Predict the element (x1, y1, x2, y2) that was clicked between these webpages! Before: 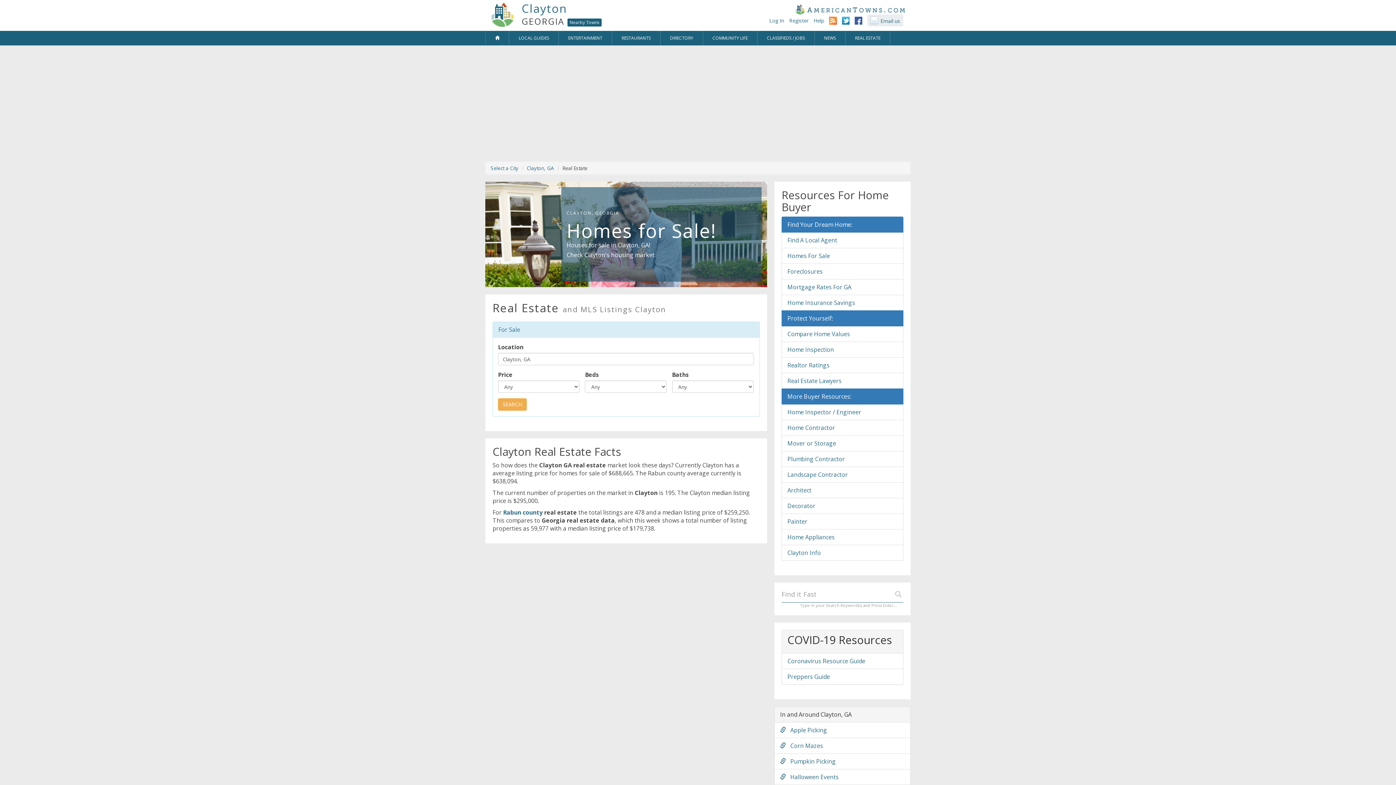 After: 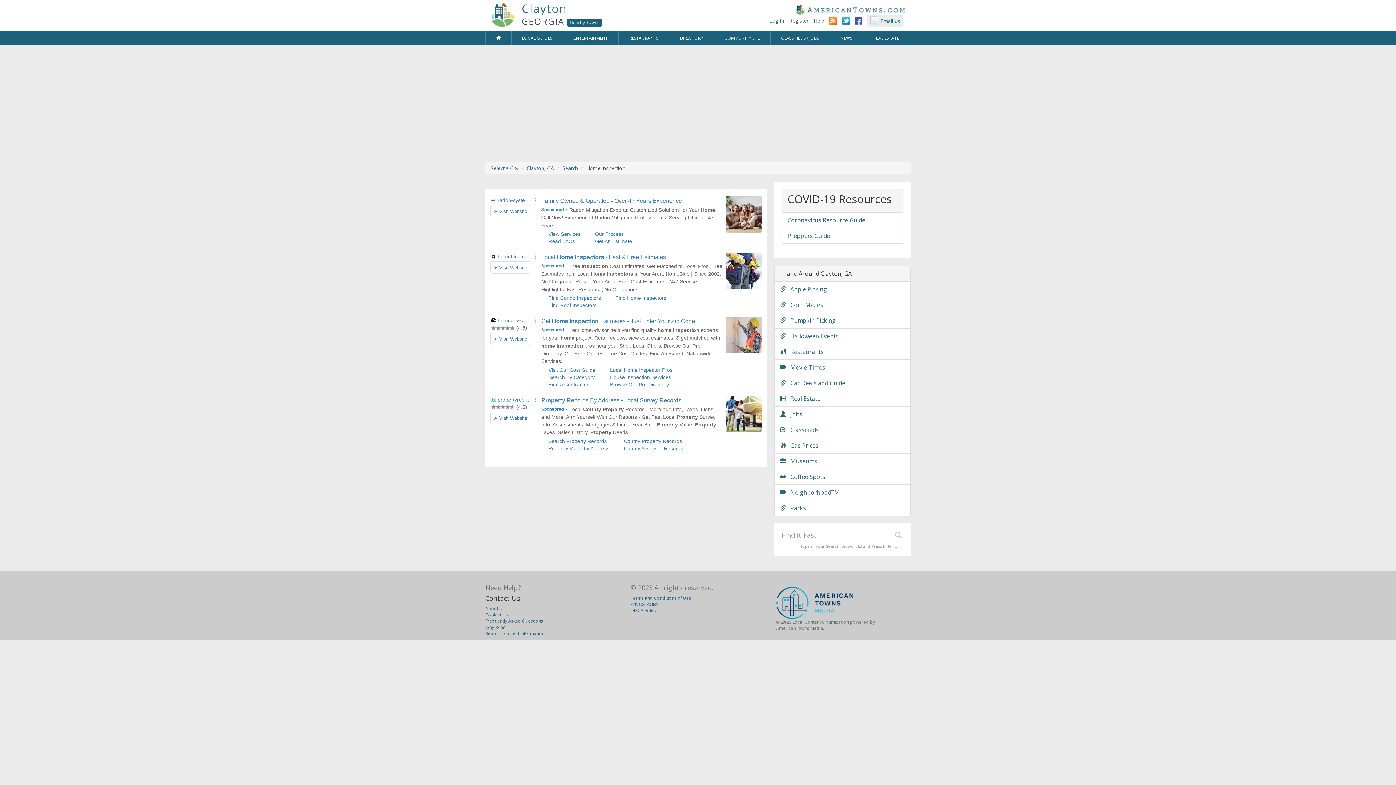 Action: label: Home Inspector / Engineer bbox: (781, 404, 903, 420)